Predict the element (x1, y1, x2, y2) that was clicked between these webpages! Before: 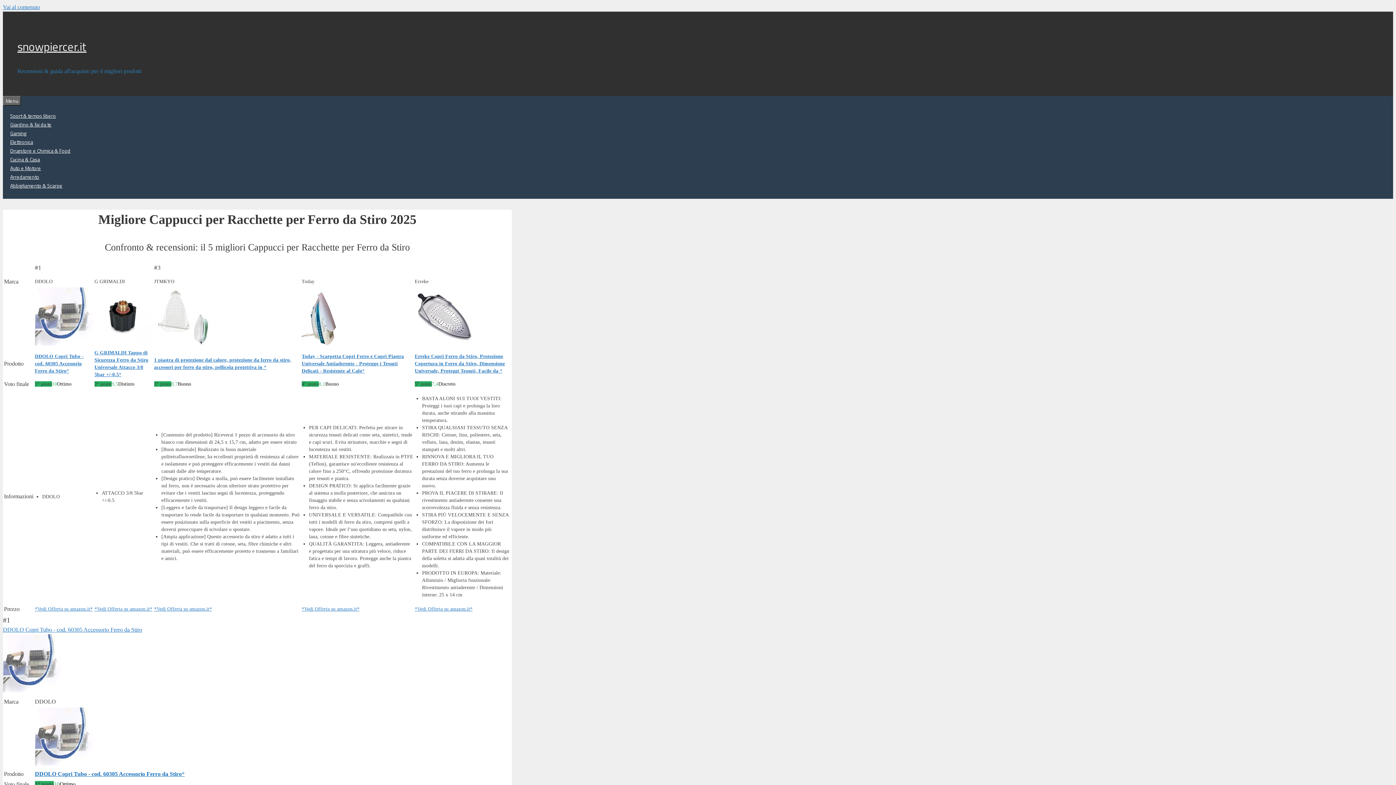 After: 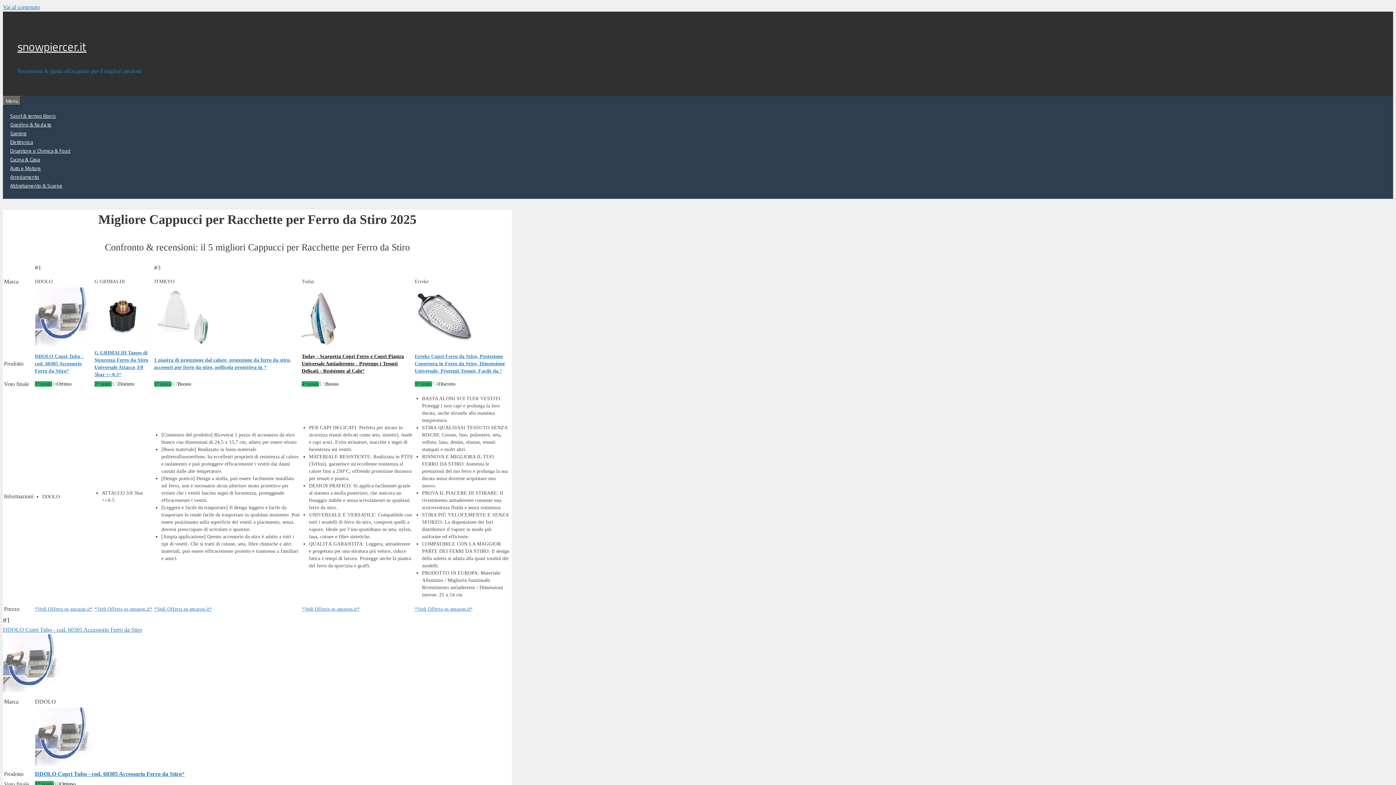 Action: bbox: (301, 353, 404, 373) label: Today - Scarpetta Copri Ferro e Copri Piastra Universale Antiaderente - Protegge i Tessuti Delicati - Resistente al Calo*